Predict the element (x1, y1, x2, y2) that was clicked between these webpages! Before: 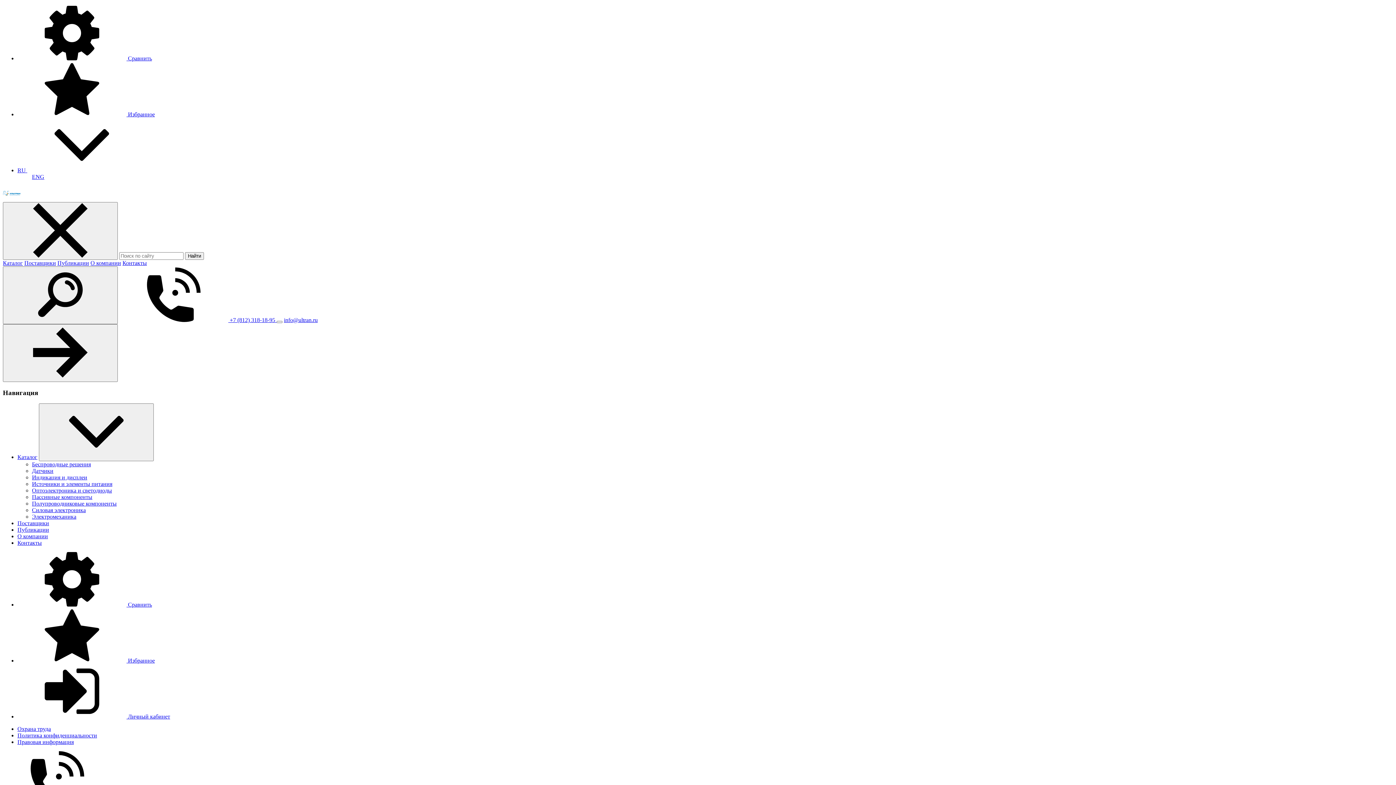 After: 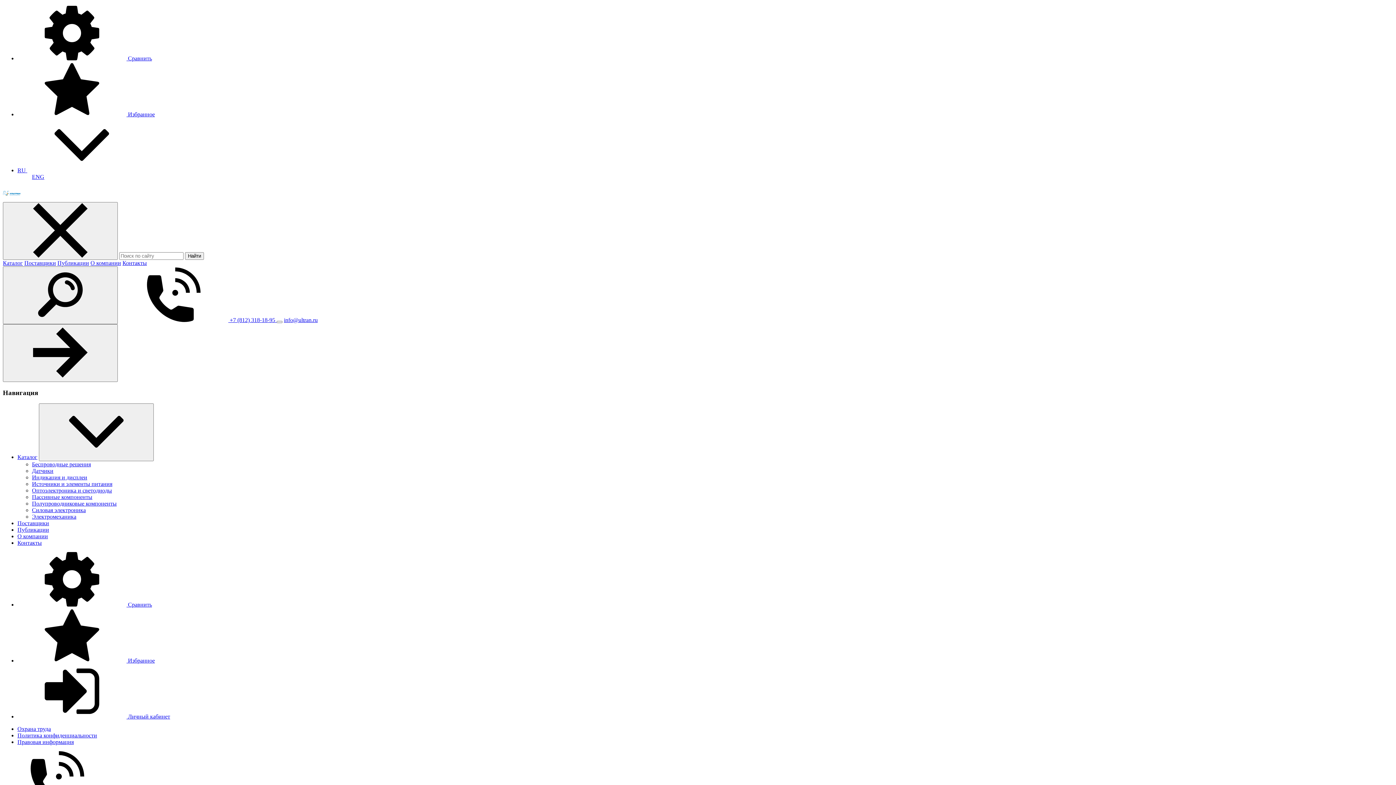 Action: bbox: (122, 260, 146, 266) label: Контакты